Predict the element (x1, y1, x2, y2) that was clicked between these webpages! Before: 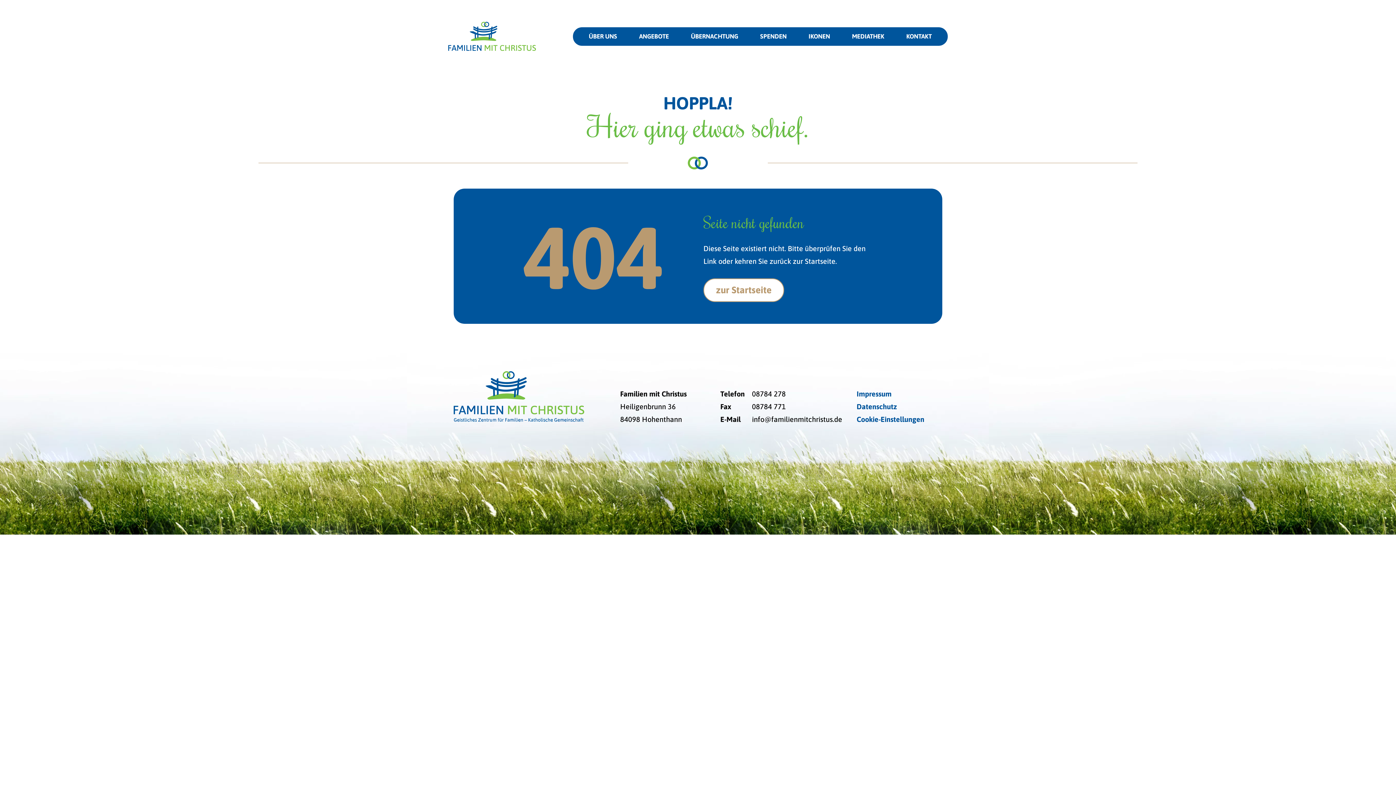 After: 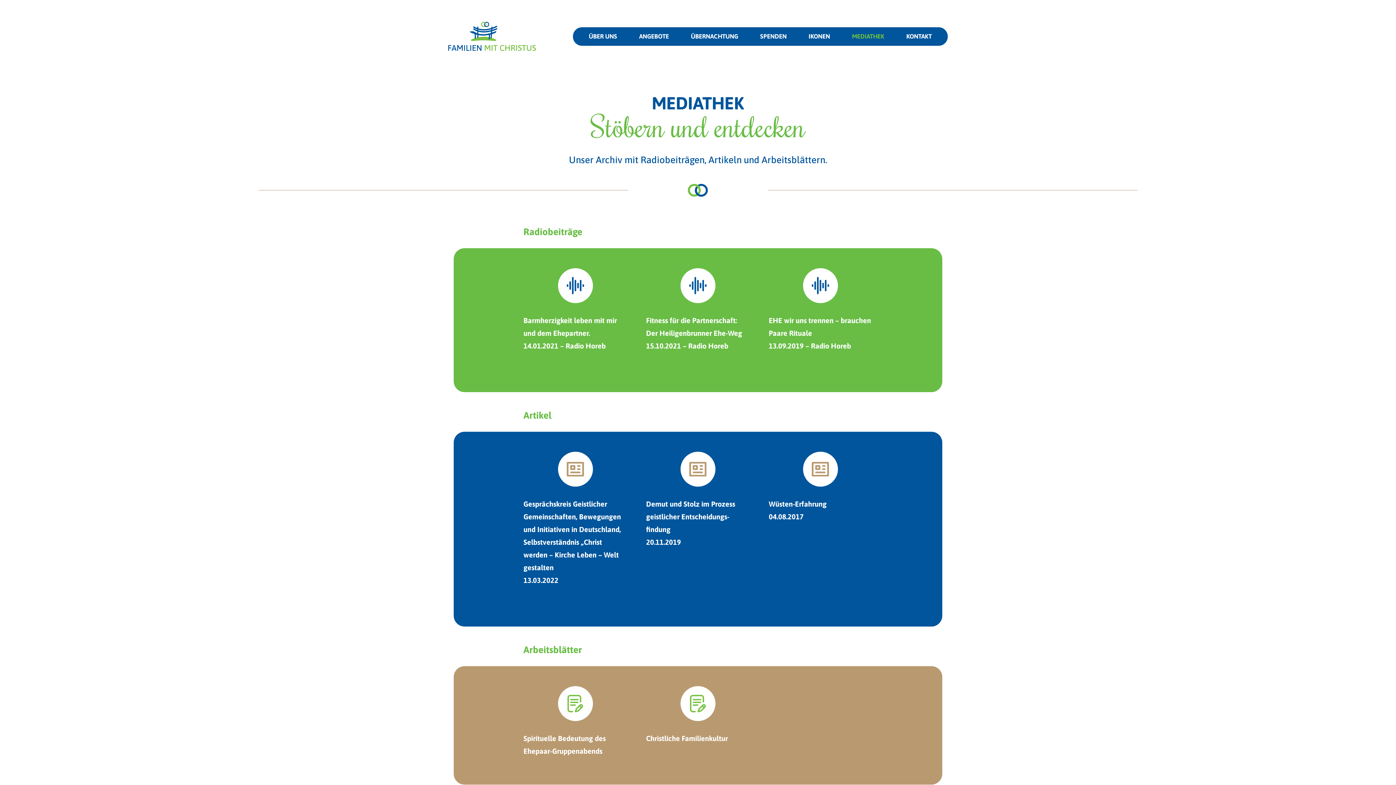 Action: label: MEDIATHEK bbox: (852, 30, 884, 42)